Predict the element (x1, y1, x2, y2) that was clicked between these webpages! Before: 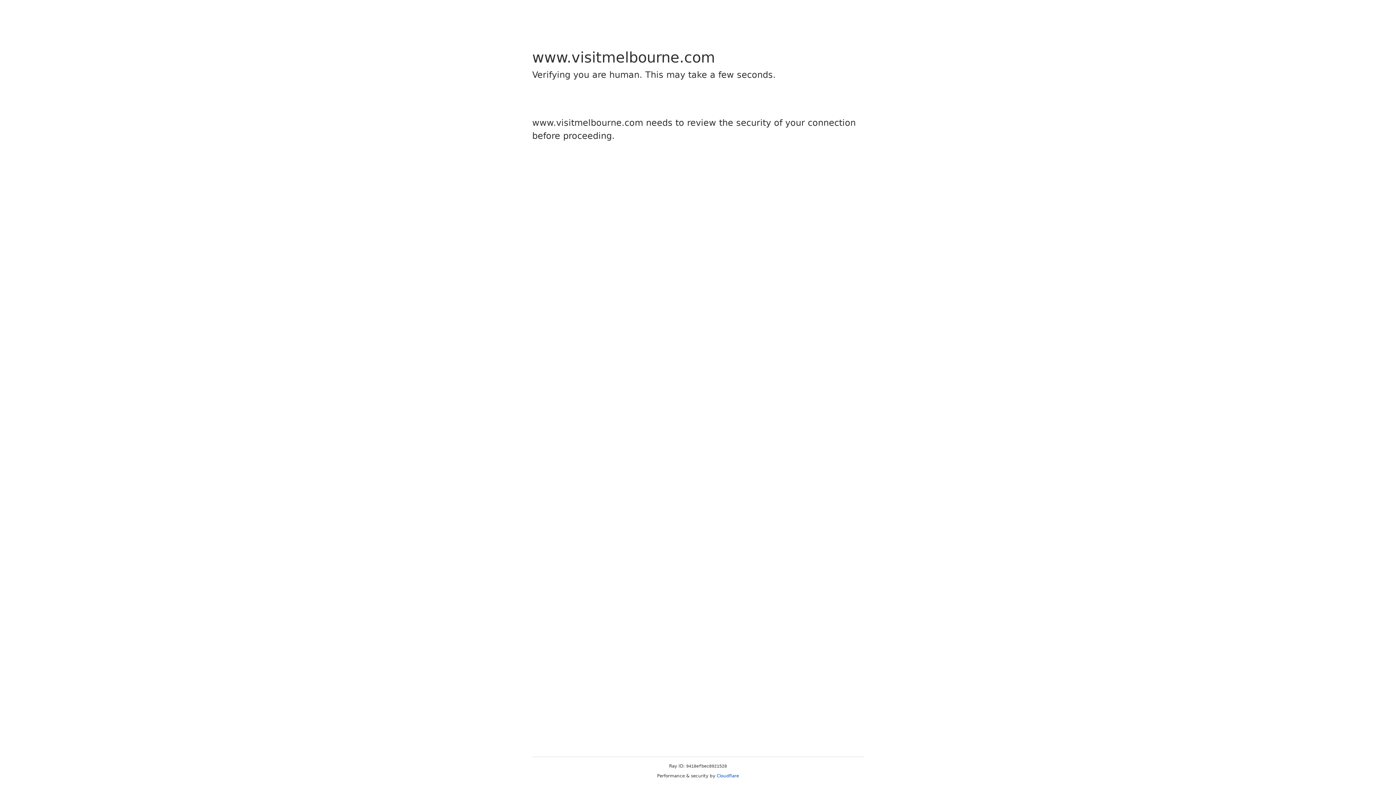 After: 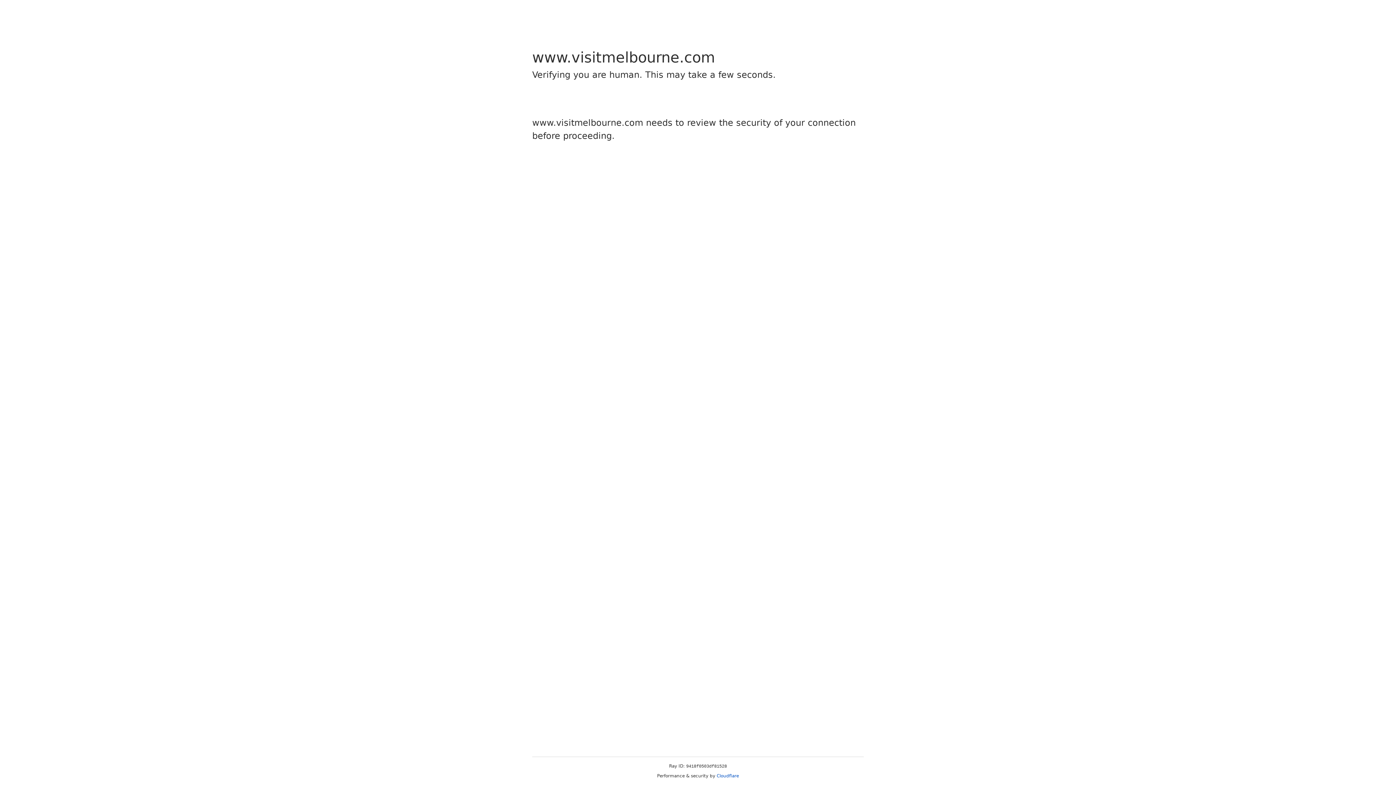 Action: bbox: (716, 773, 739, 778) label: Cloudflare